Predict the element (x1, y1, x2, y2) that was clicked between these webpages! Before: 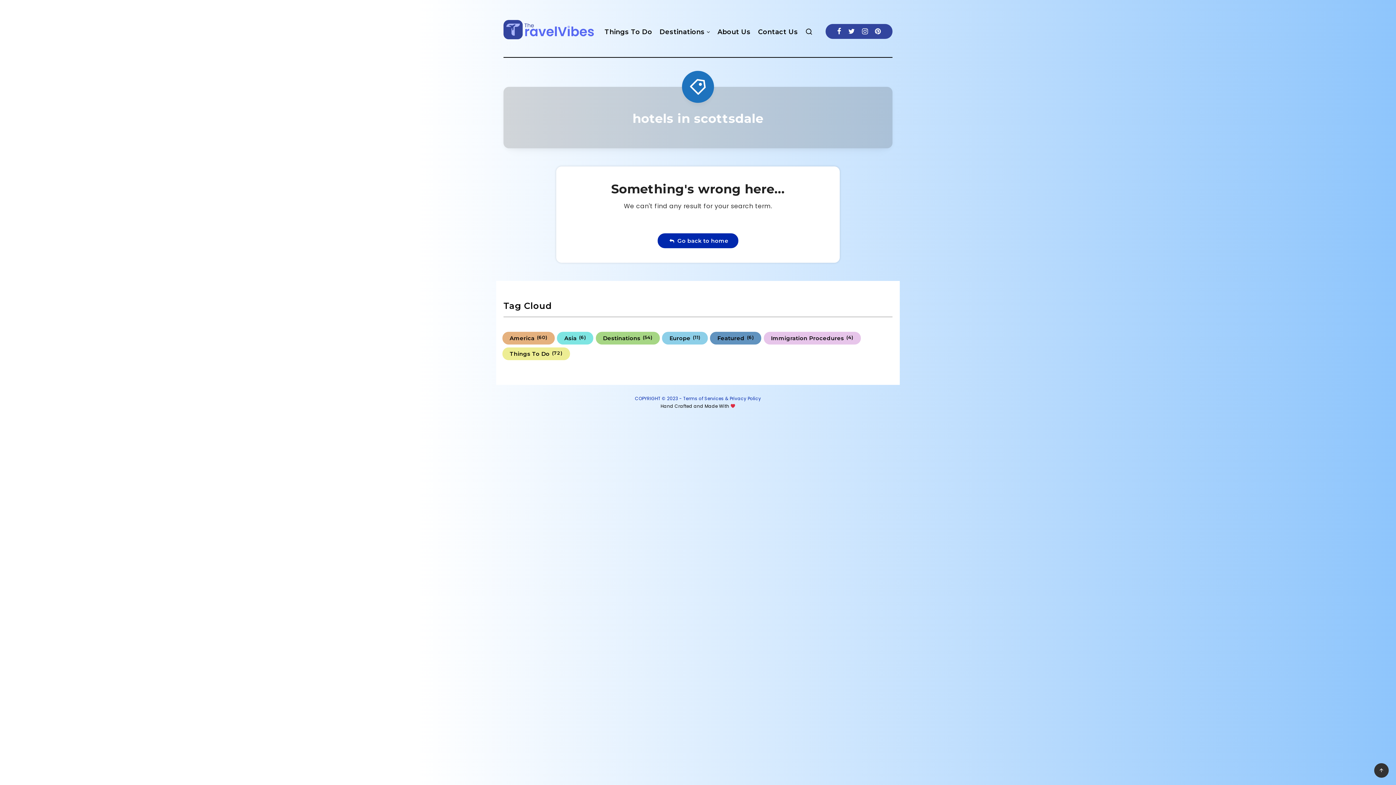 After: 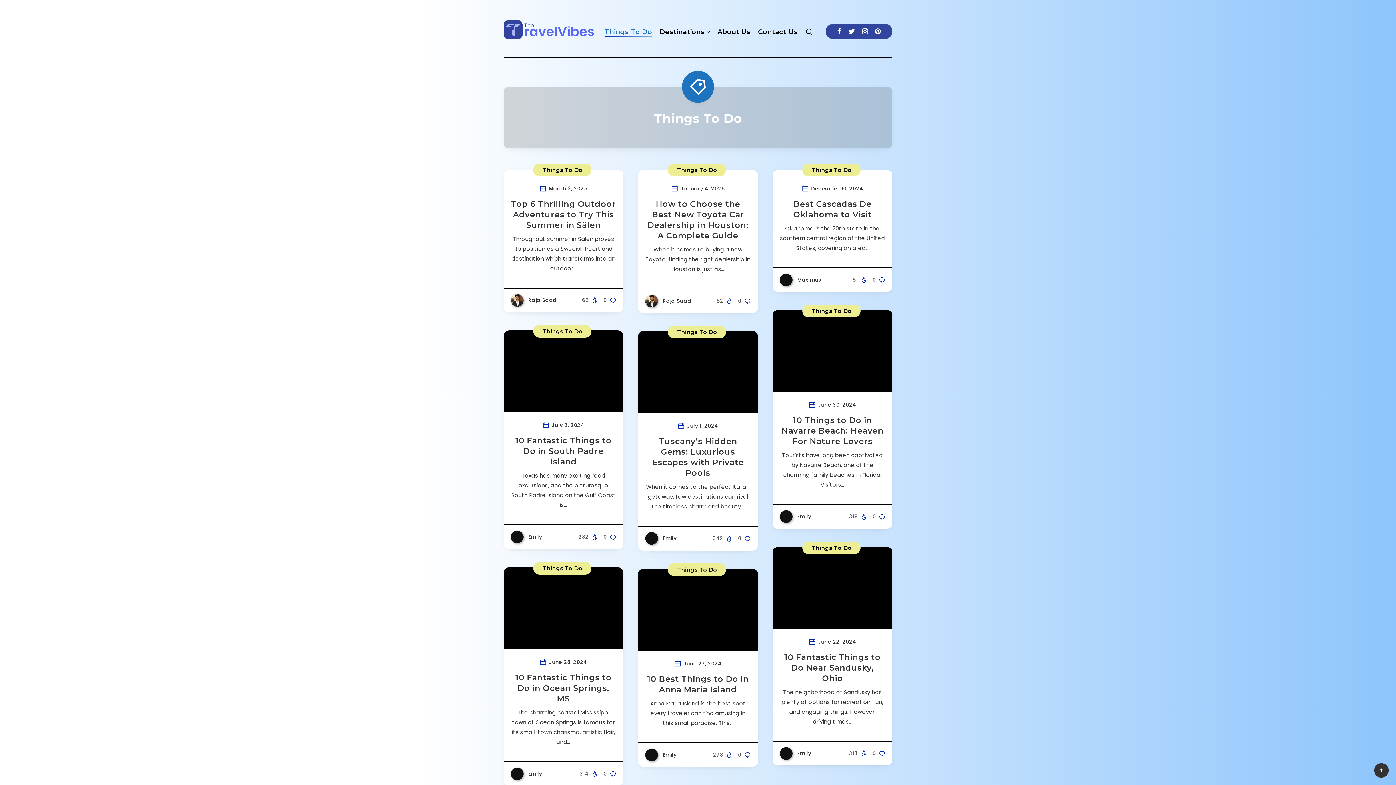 Action: label: Things To Do bbox: (604, 27, 652, 38)